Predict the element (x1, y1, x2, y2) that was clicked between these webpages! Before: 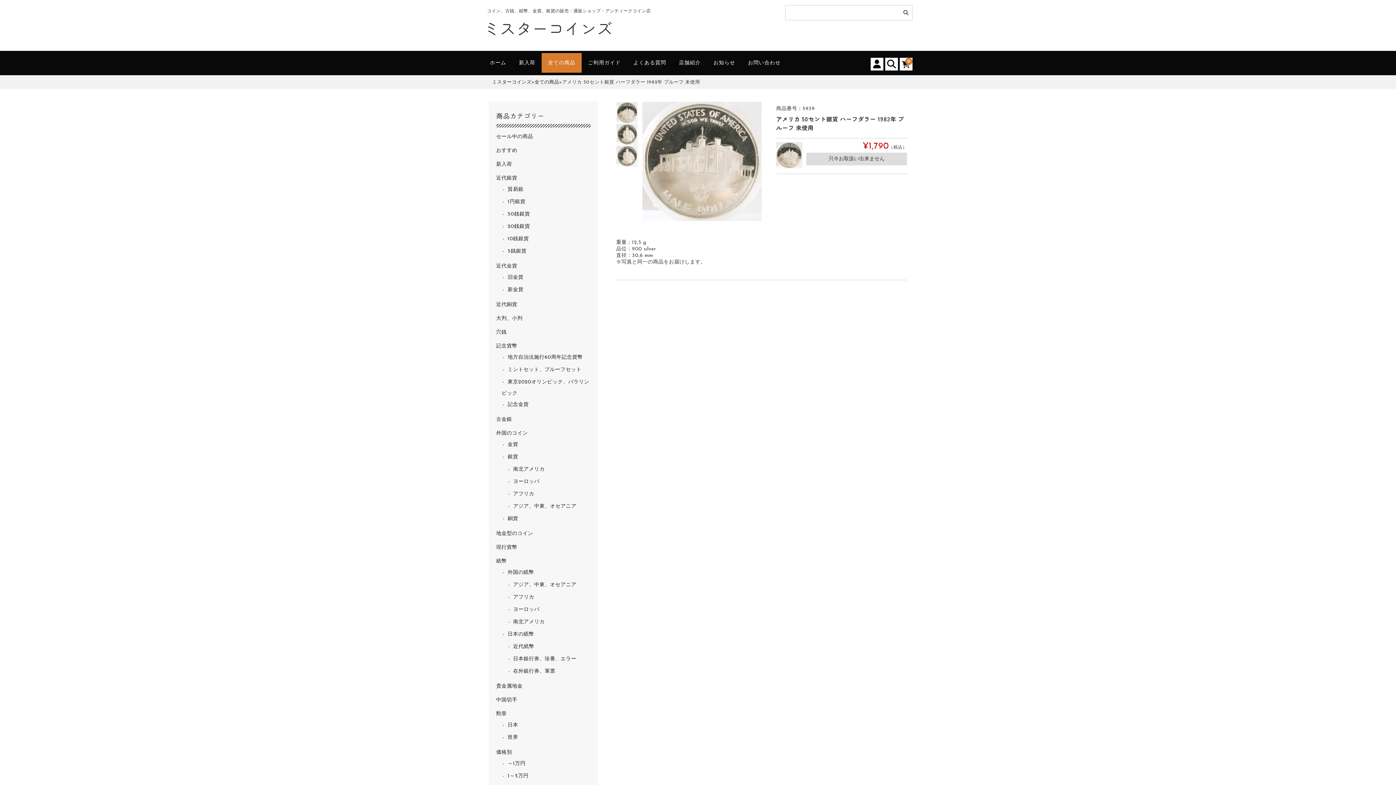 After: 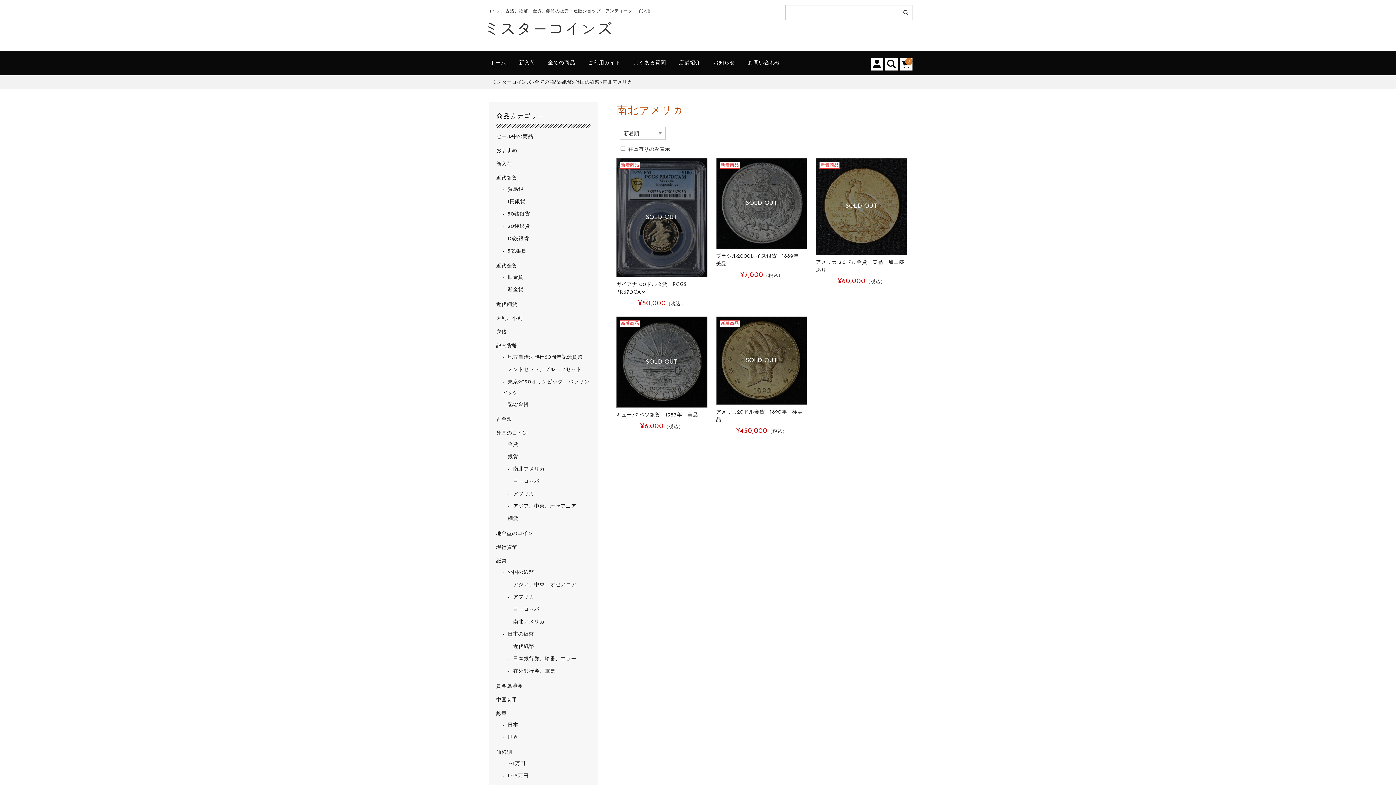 Action: label: 南北アメリカ bbox: (507, 616, 590, 628)